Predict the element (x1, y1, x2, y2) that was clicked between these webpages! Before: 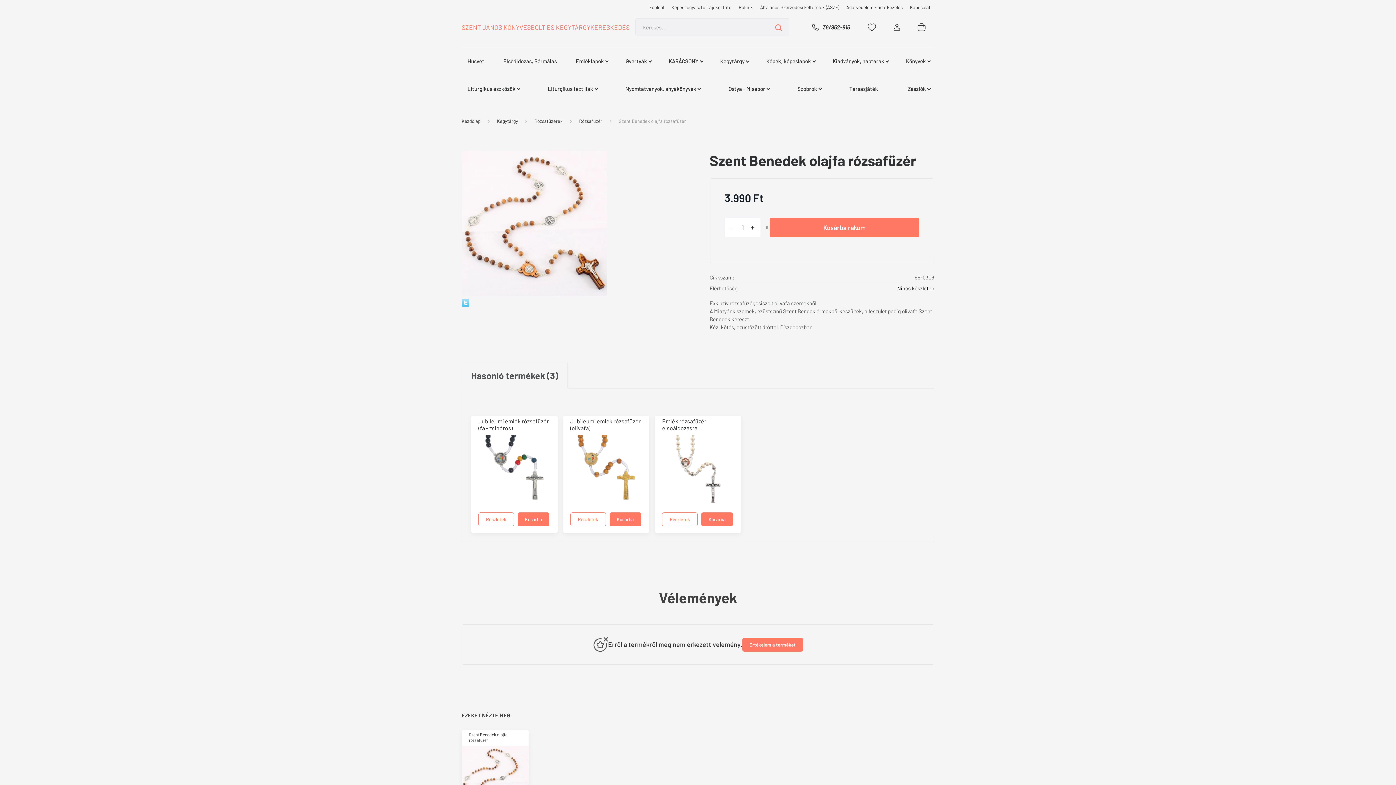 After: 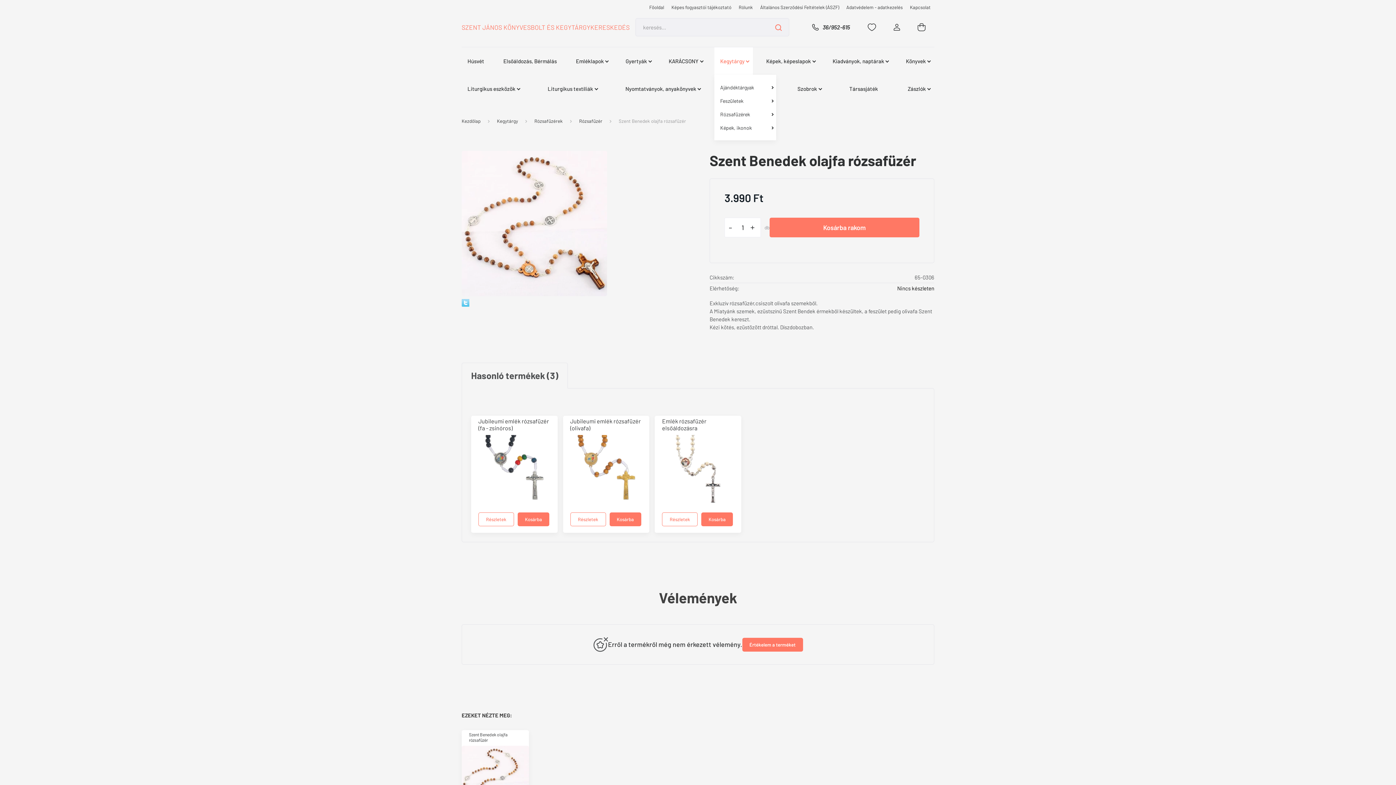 Action: label: Kegytárgy bbox: (714, 47, 753, 74)